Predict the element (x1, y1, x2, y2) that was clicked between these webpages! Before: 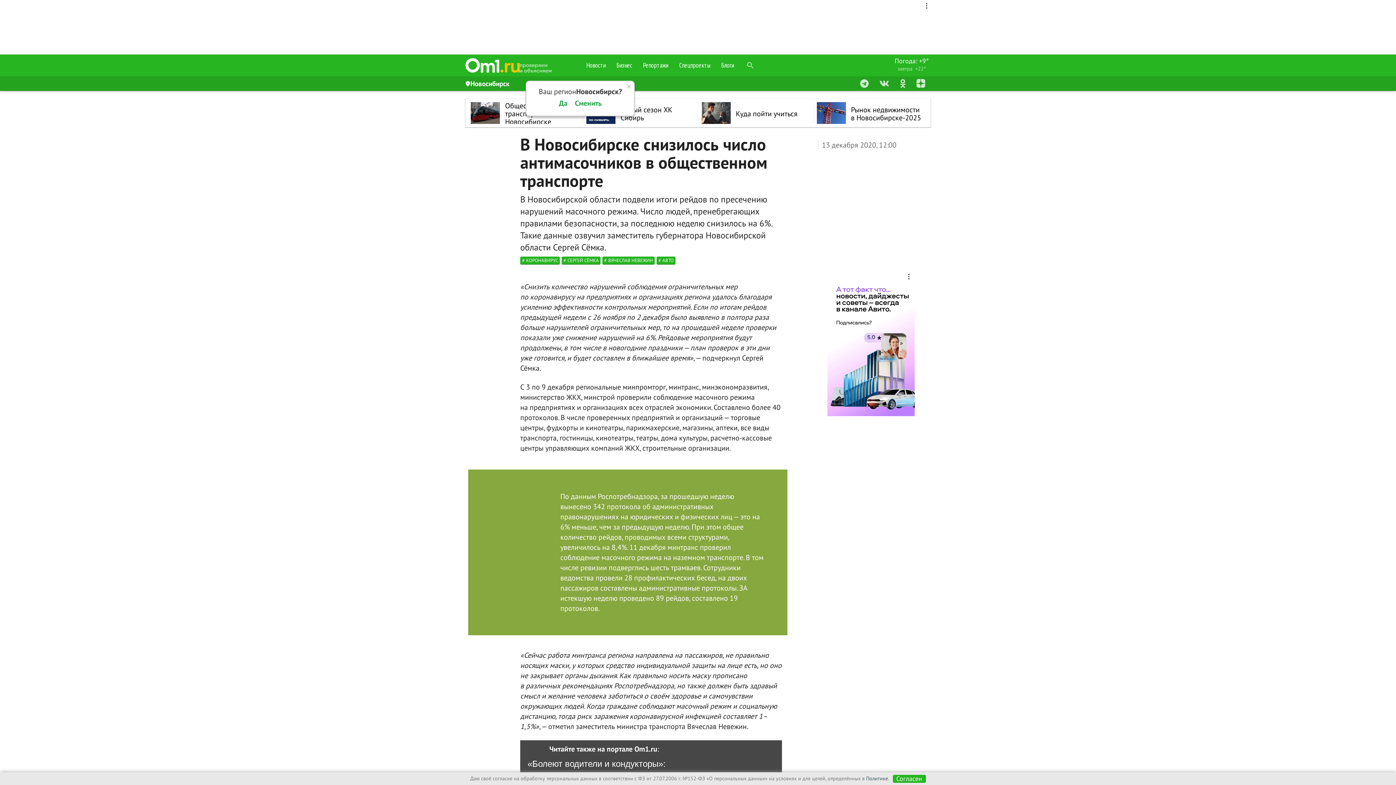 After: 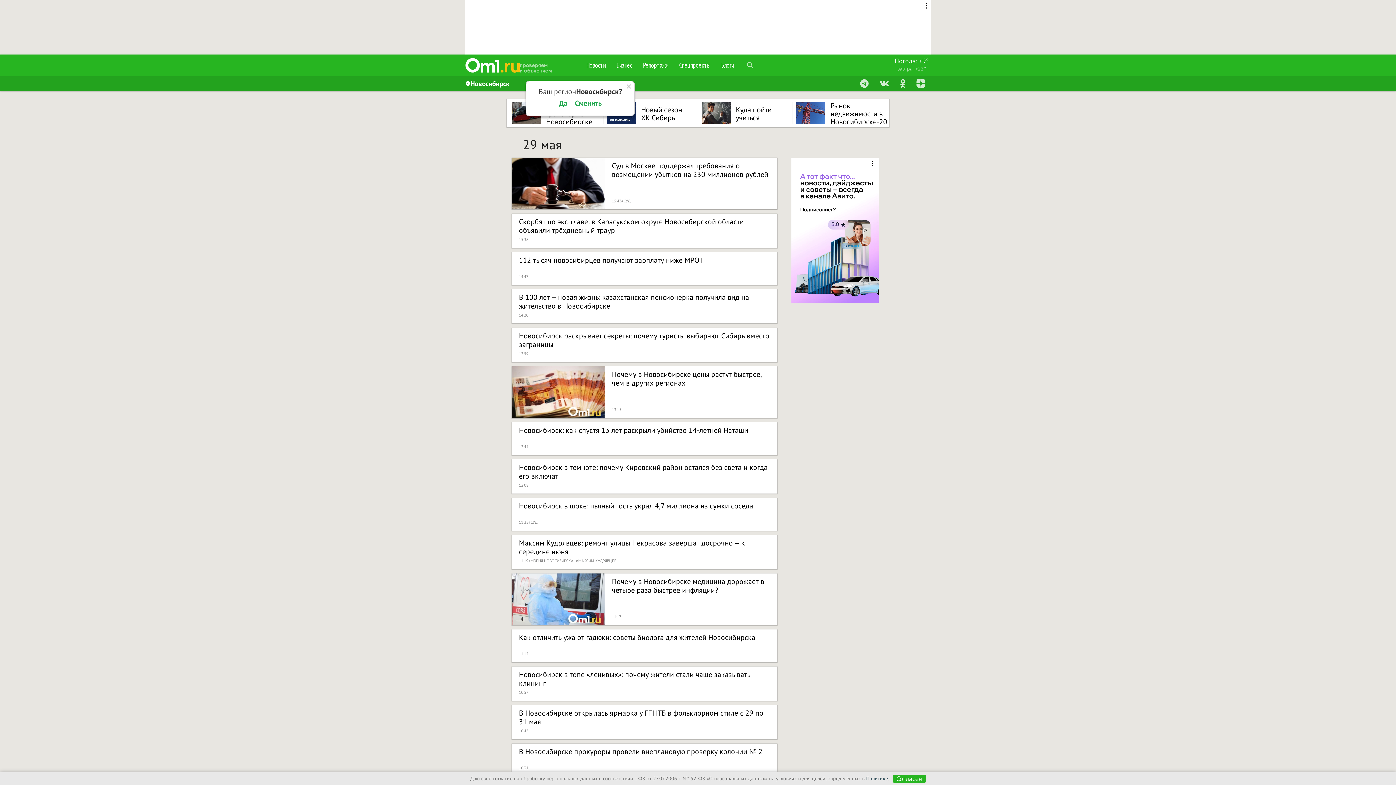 Action: bbox: (581, 54, 611, 76) label: Новости